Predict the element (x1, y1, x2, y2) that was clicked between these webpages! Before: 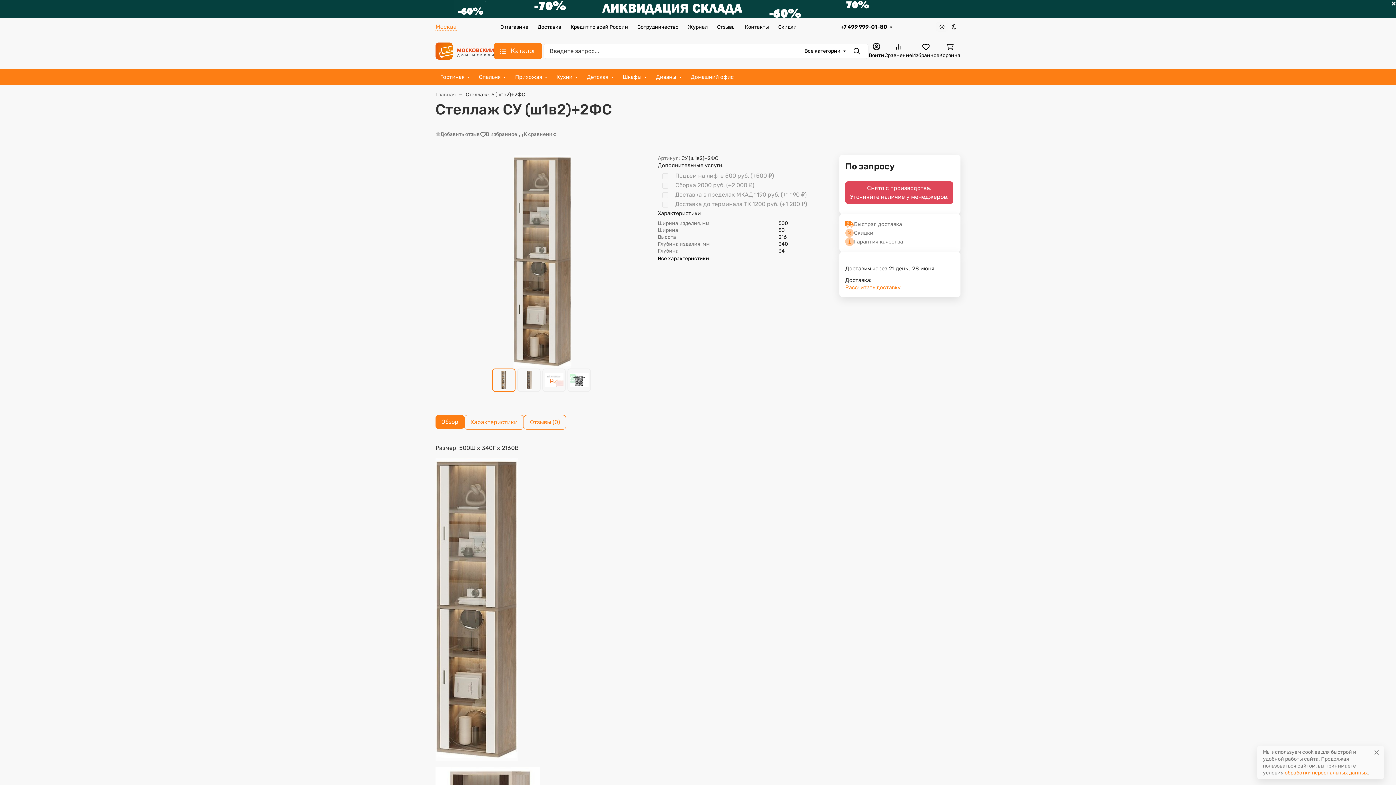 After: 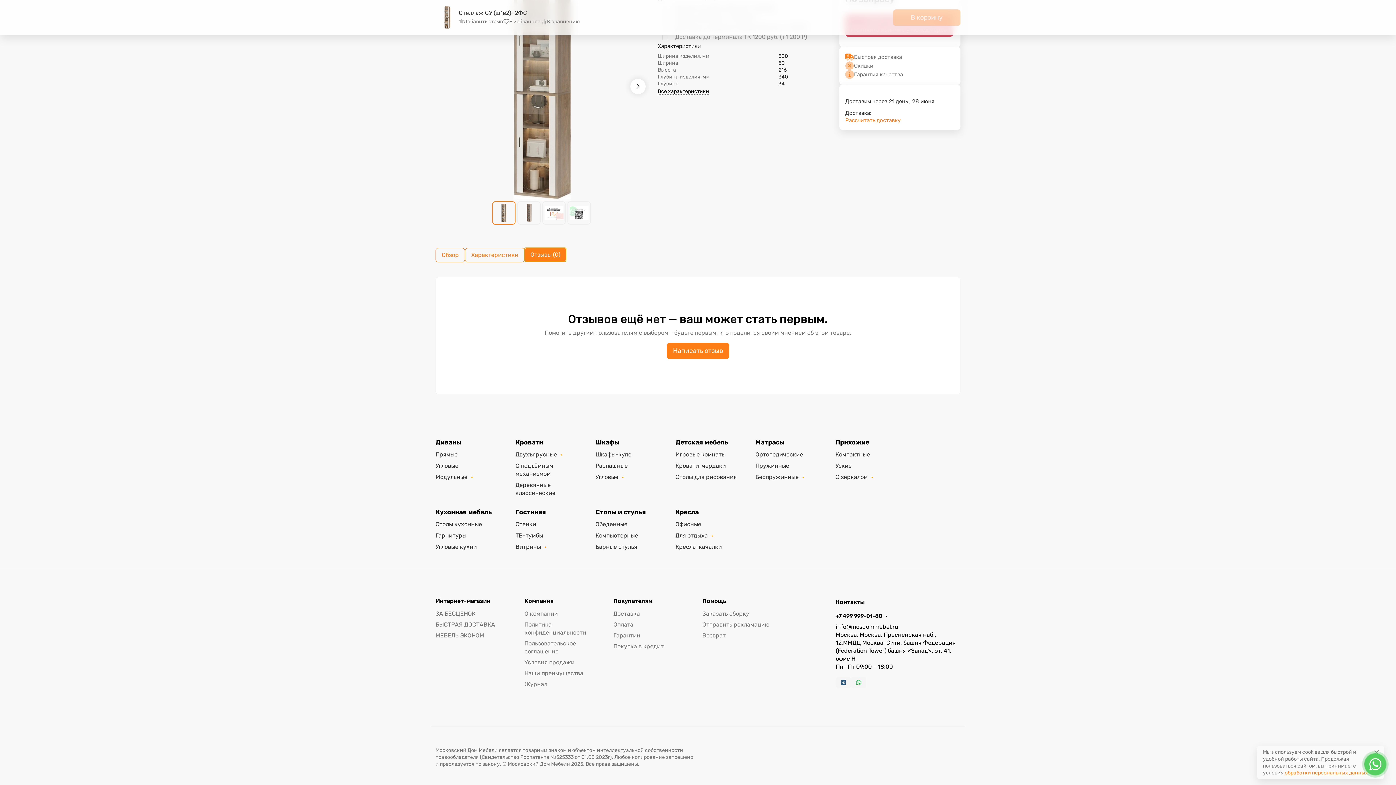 Action: bbox: (440, 130, 479, 137) label: Добавить отзыв